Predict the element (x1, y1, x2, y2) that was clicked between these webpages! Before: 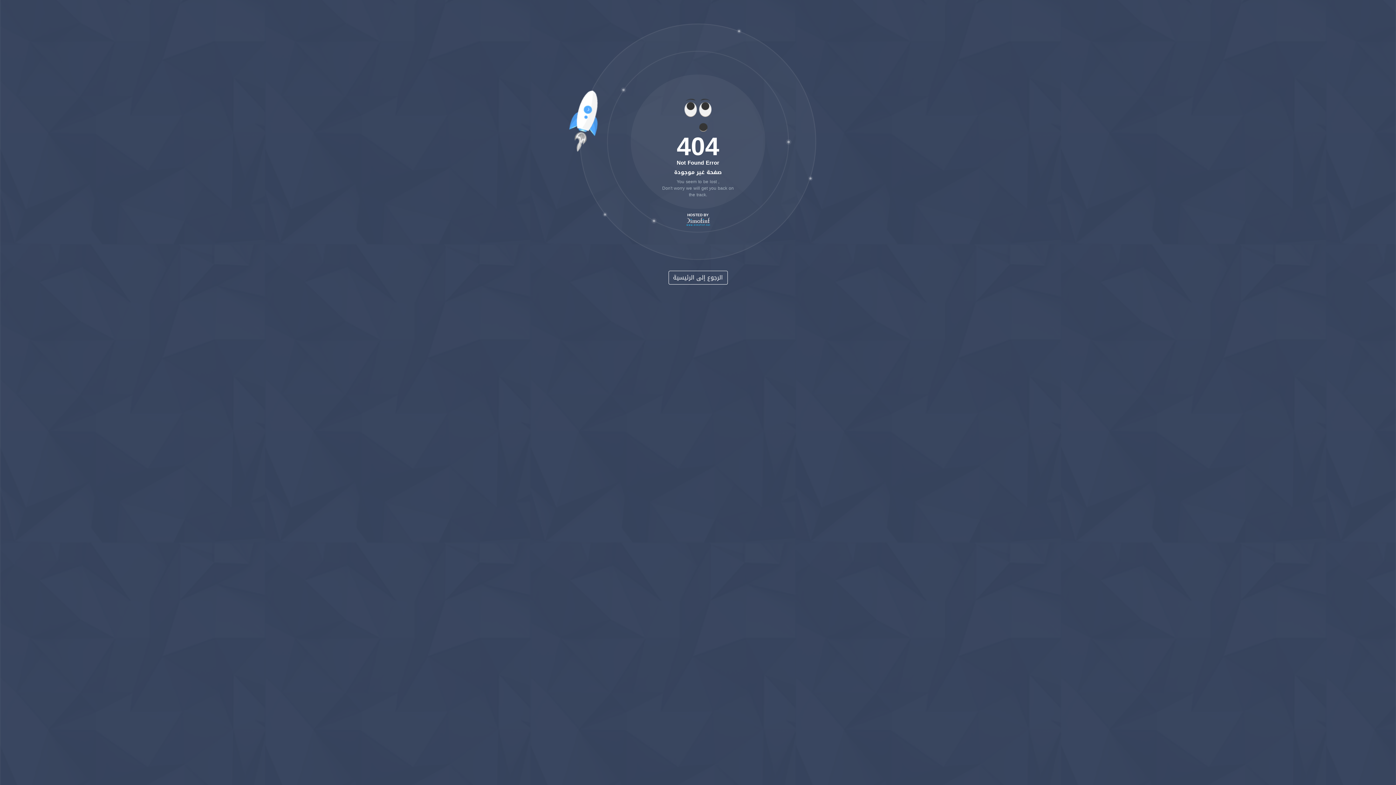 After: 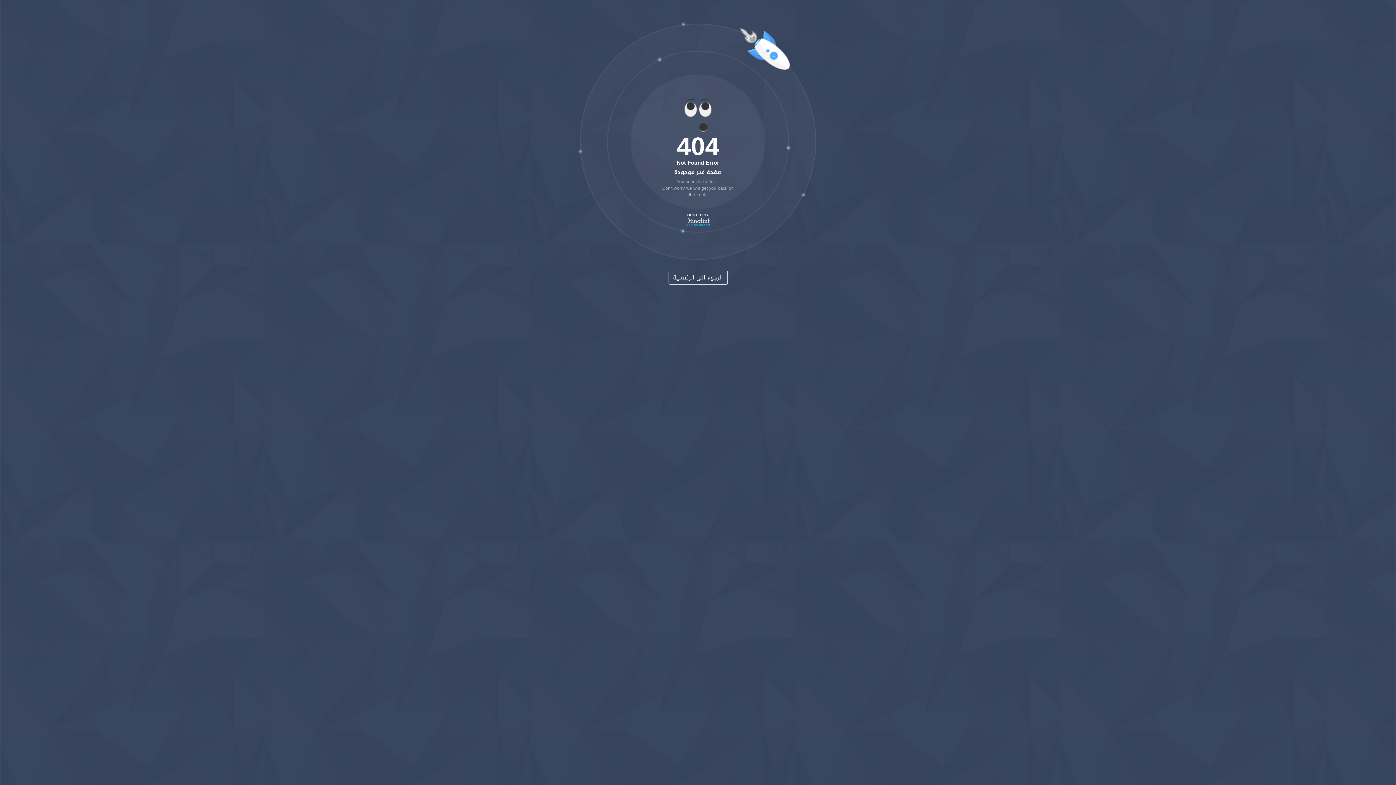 Action: label: الرجوع إلى الرئيسية bbox: (668, 270, 727, 284)